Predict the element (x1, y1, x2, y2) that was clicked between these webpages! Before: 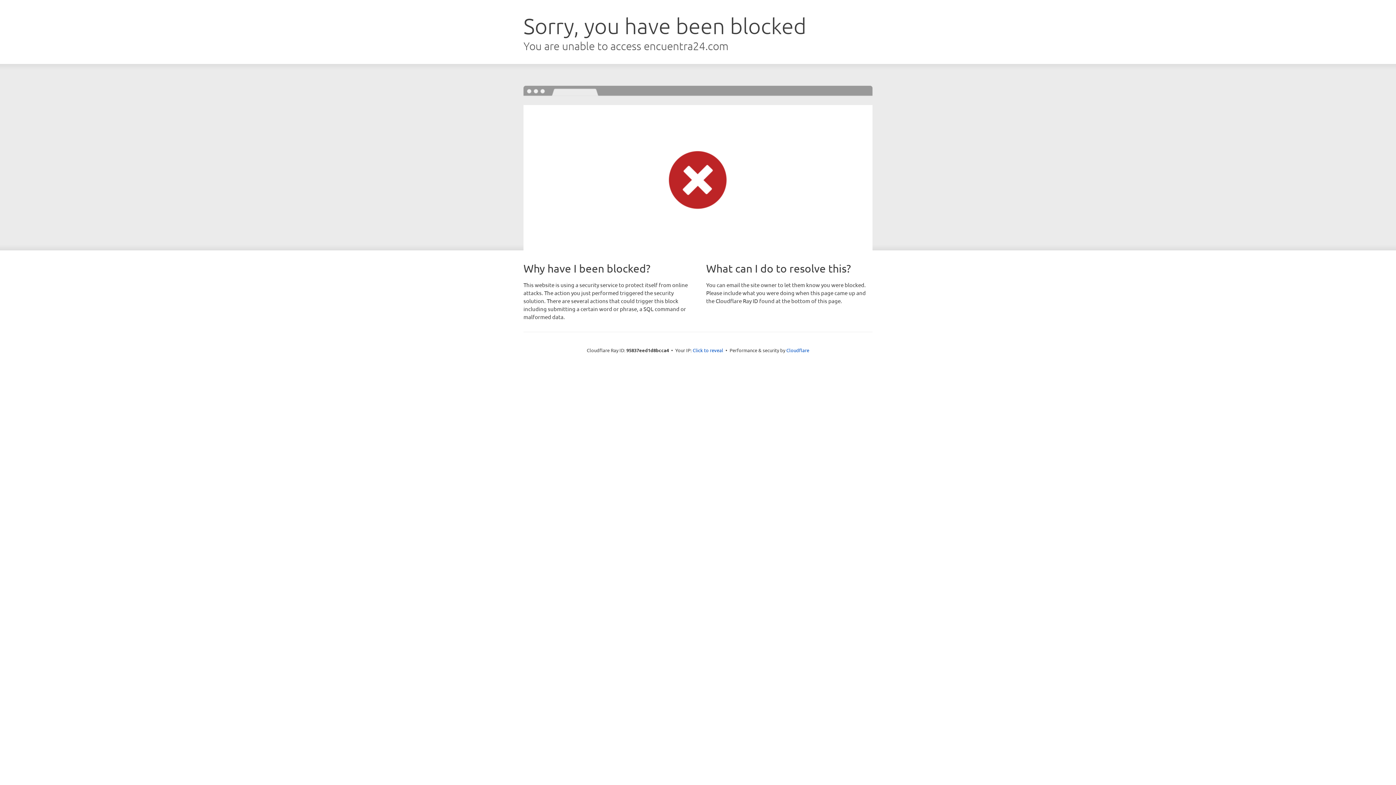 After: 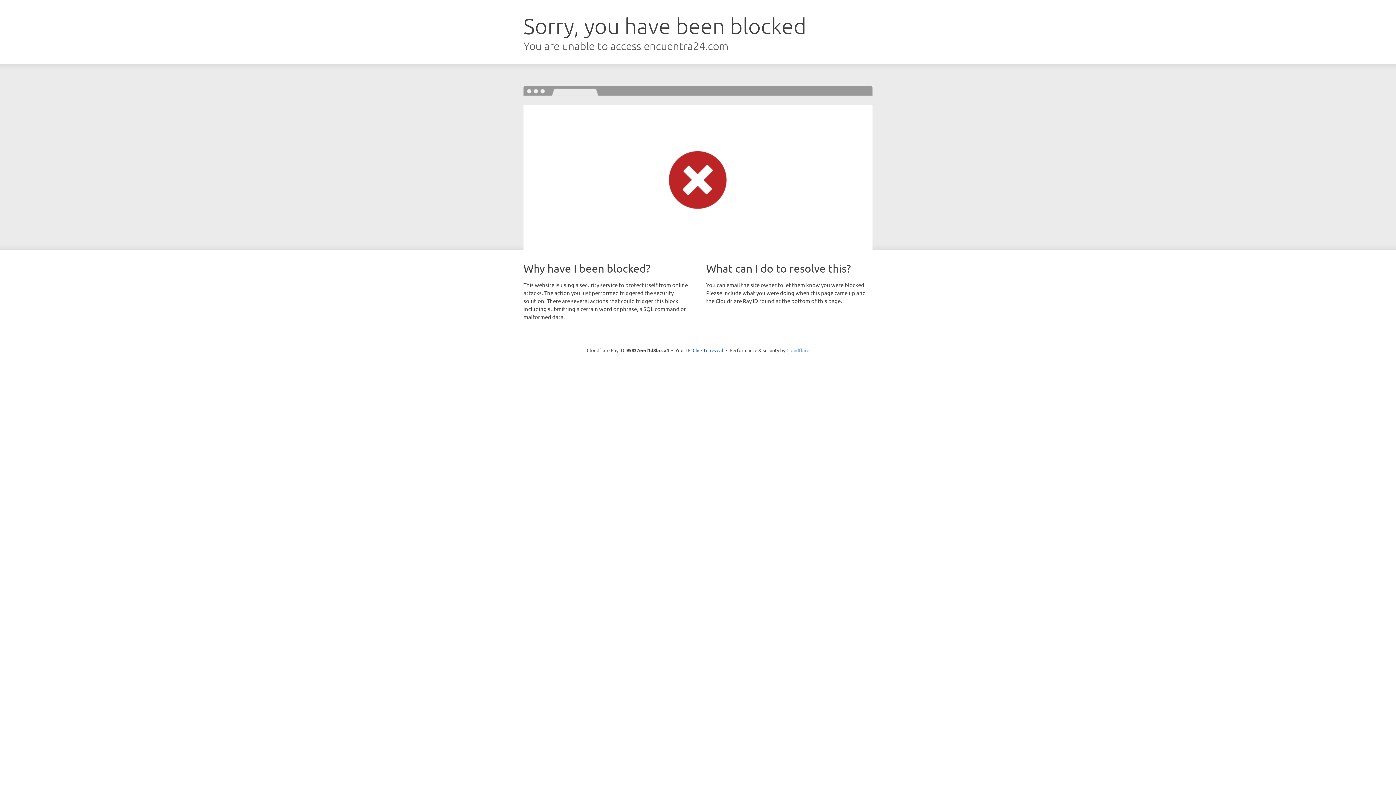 Action: label: Cloudflare bbox: (786, 347, 809, 353)